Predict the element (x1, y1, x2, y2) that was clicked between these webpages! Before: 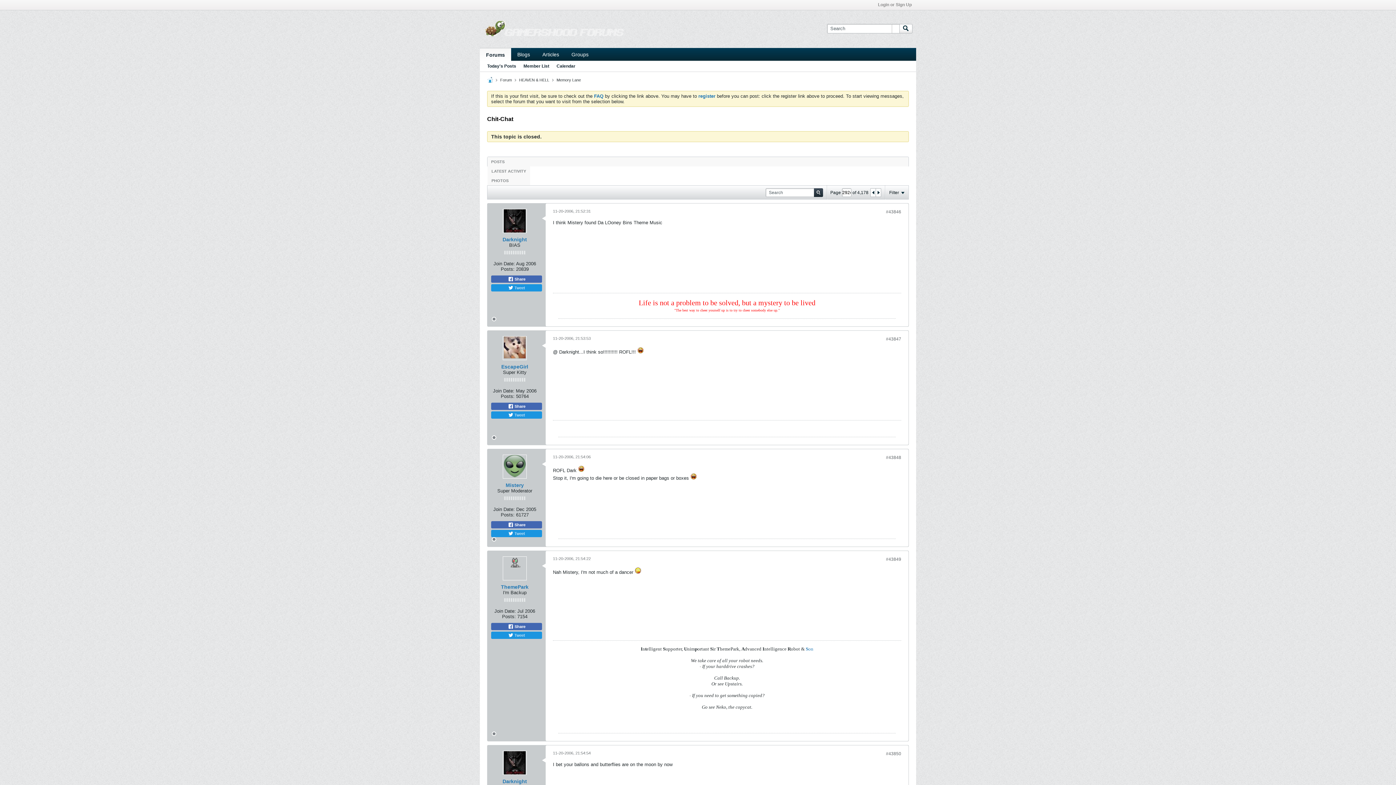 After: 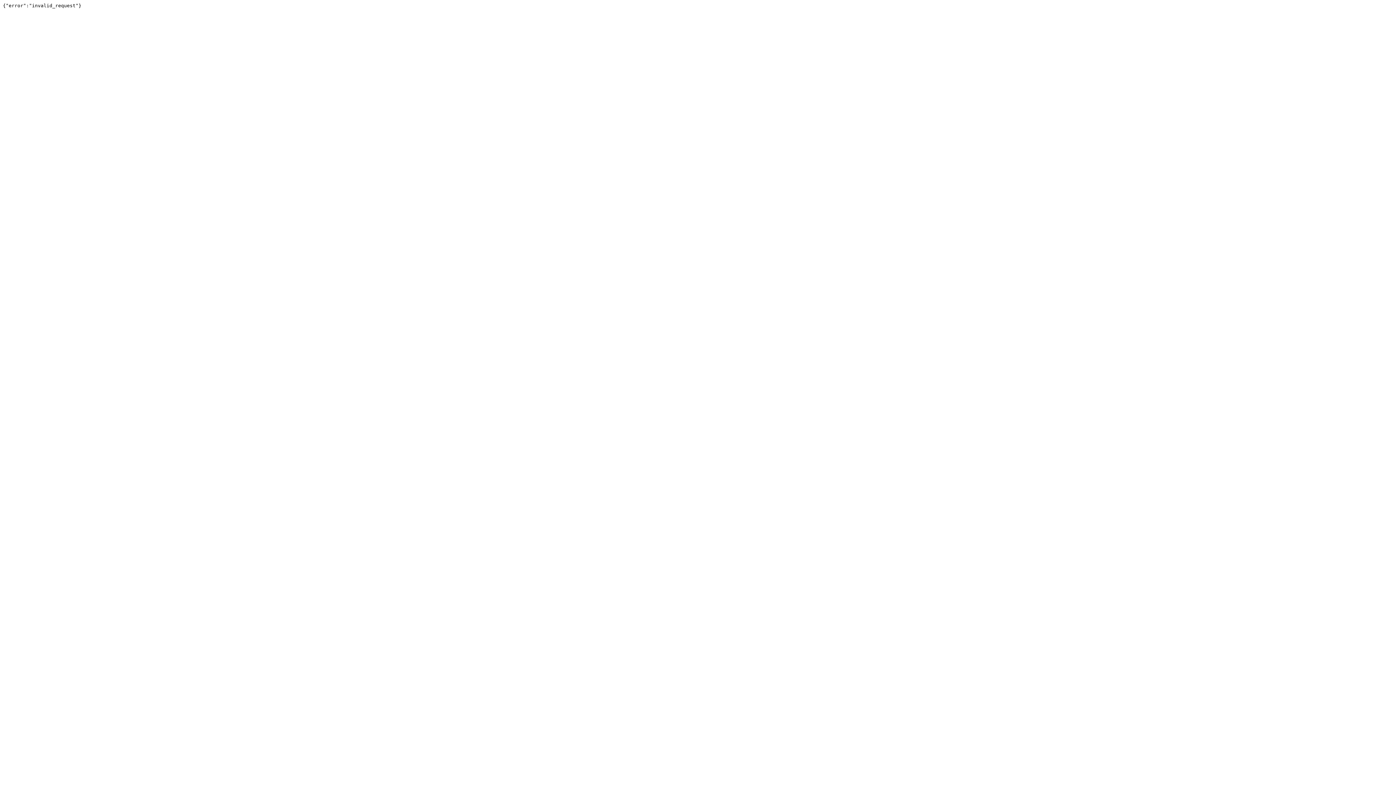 Action: bbox: (814, 188, 823, 196) label: Search